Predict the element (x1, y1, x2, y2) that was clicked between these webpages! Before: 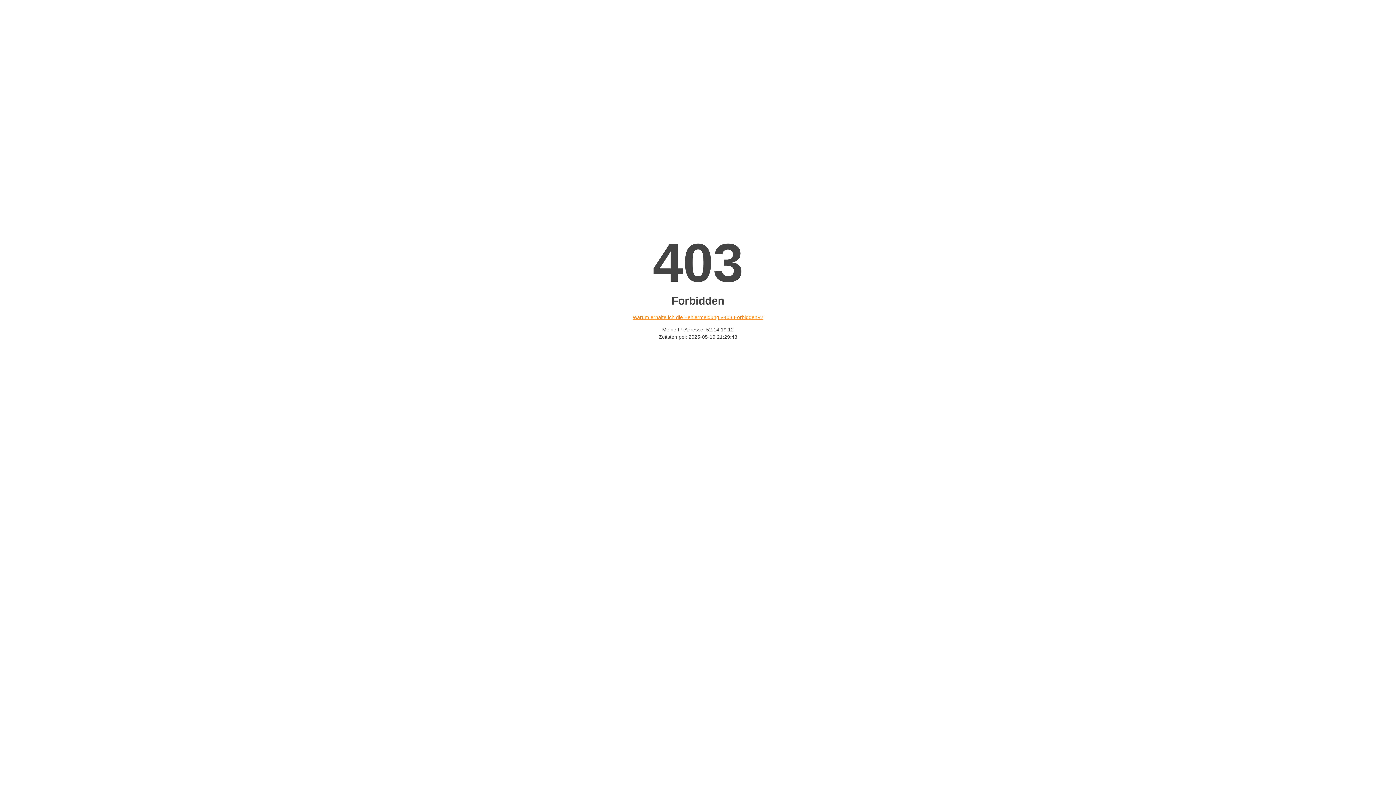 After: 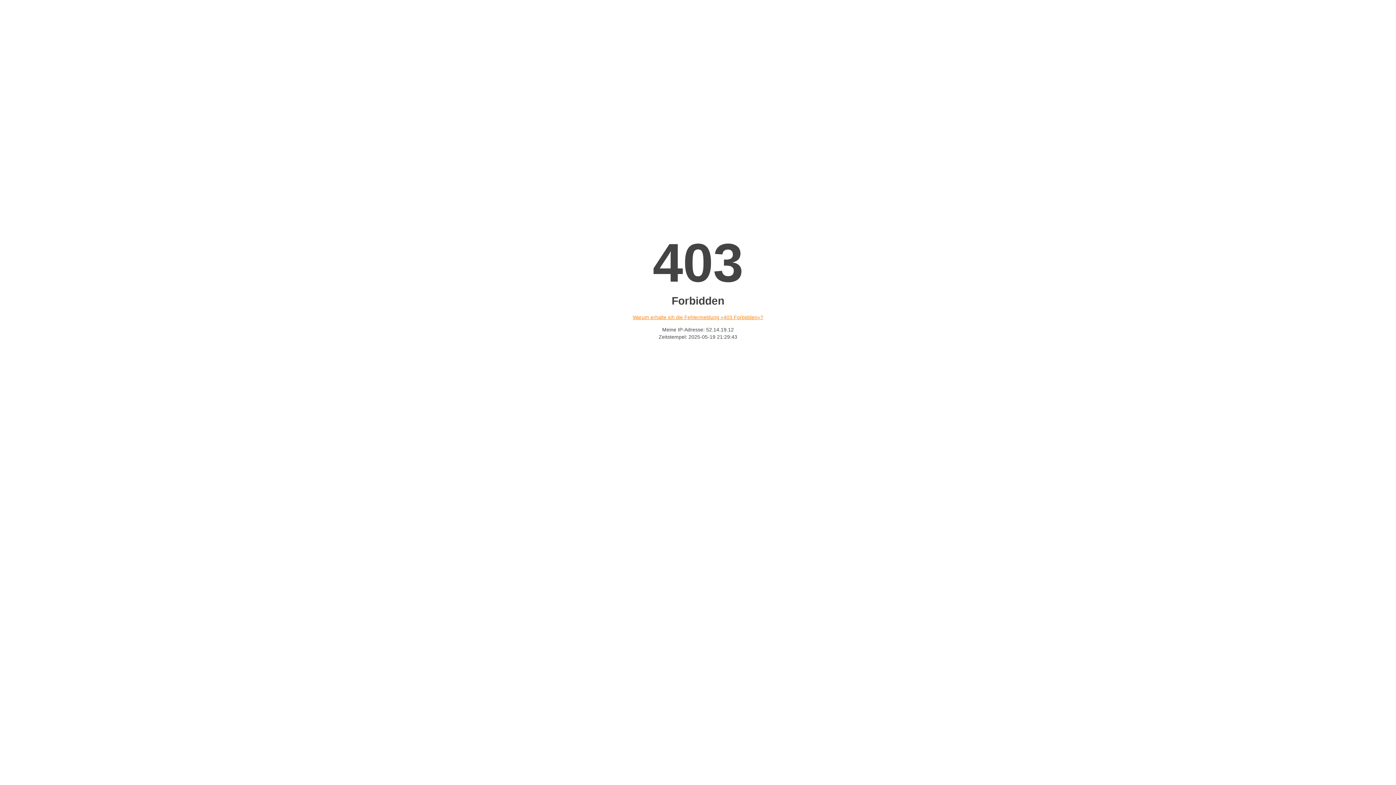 Action: bbox: (632, 314, 763, 320) label: Warum erhalte ich die Fehlermeldung «403 Forbidden»?